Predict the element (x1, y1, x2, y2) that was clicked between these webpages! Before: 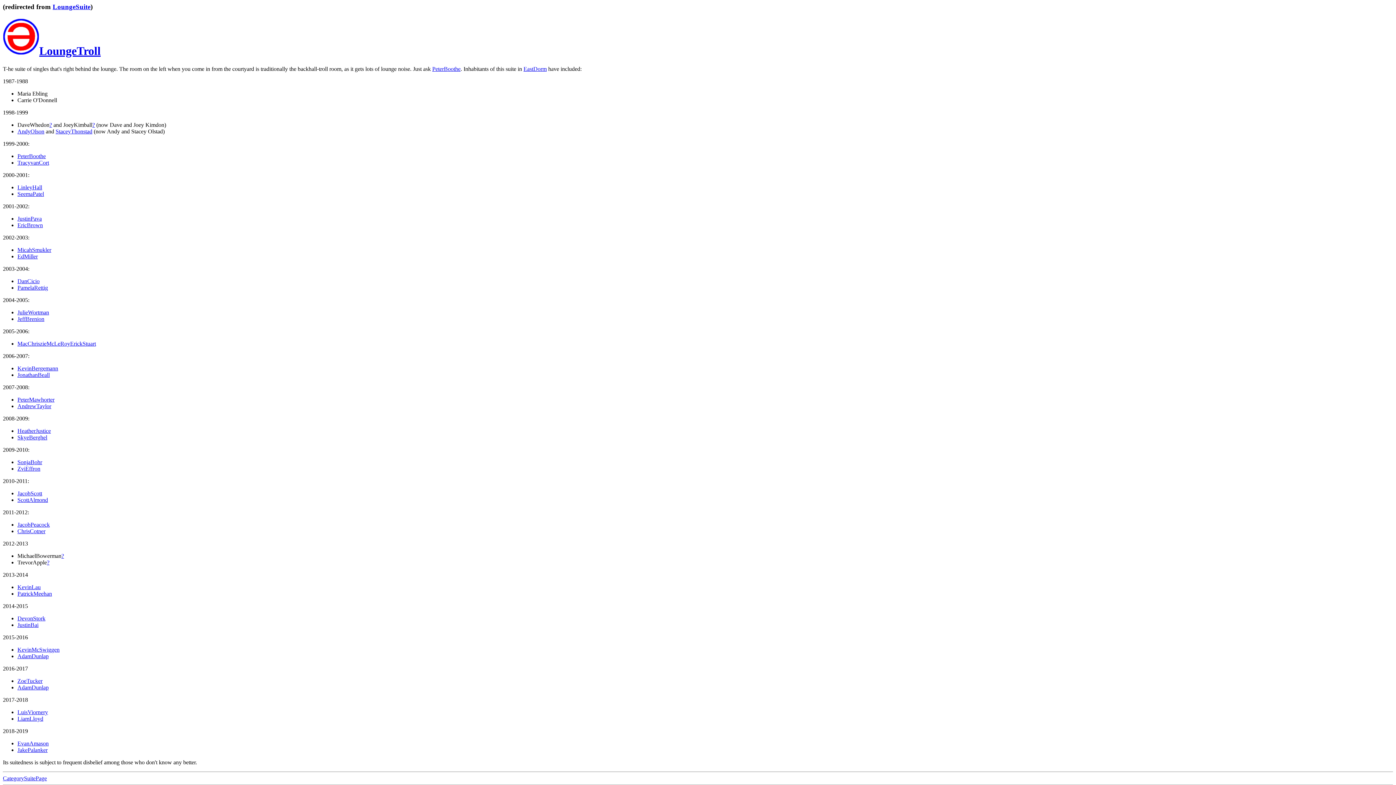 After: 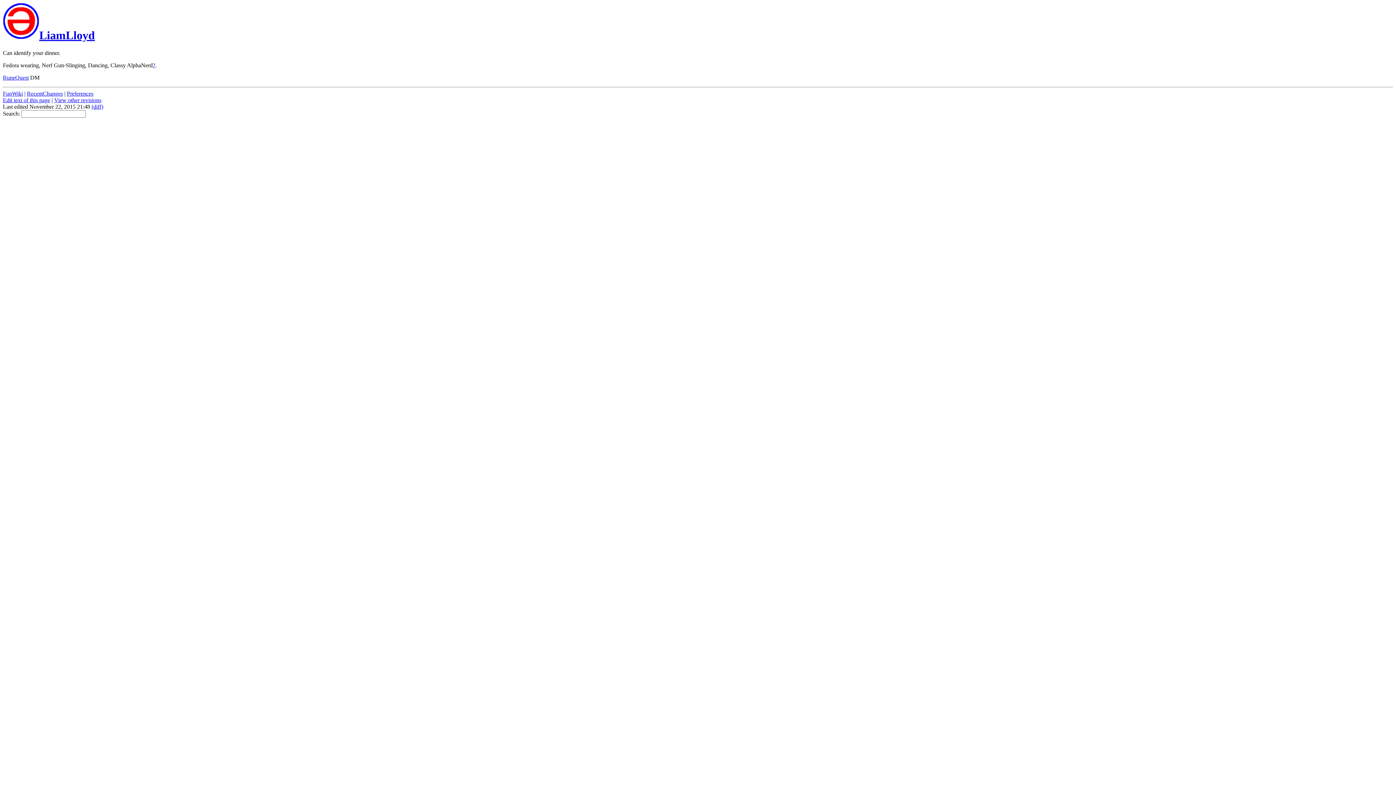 Action: label: LiamLloyd bbox: (17, 715, 43, 722)